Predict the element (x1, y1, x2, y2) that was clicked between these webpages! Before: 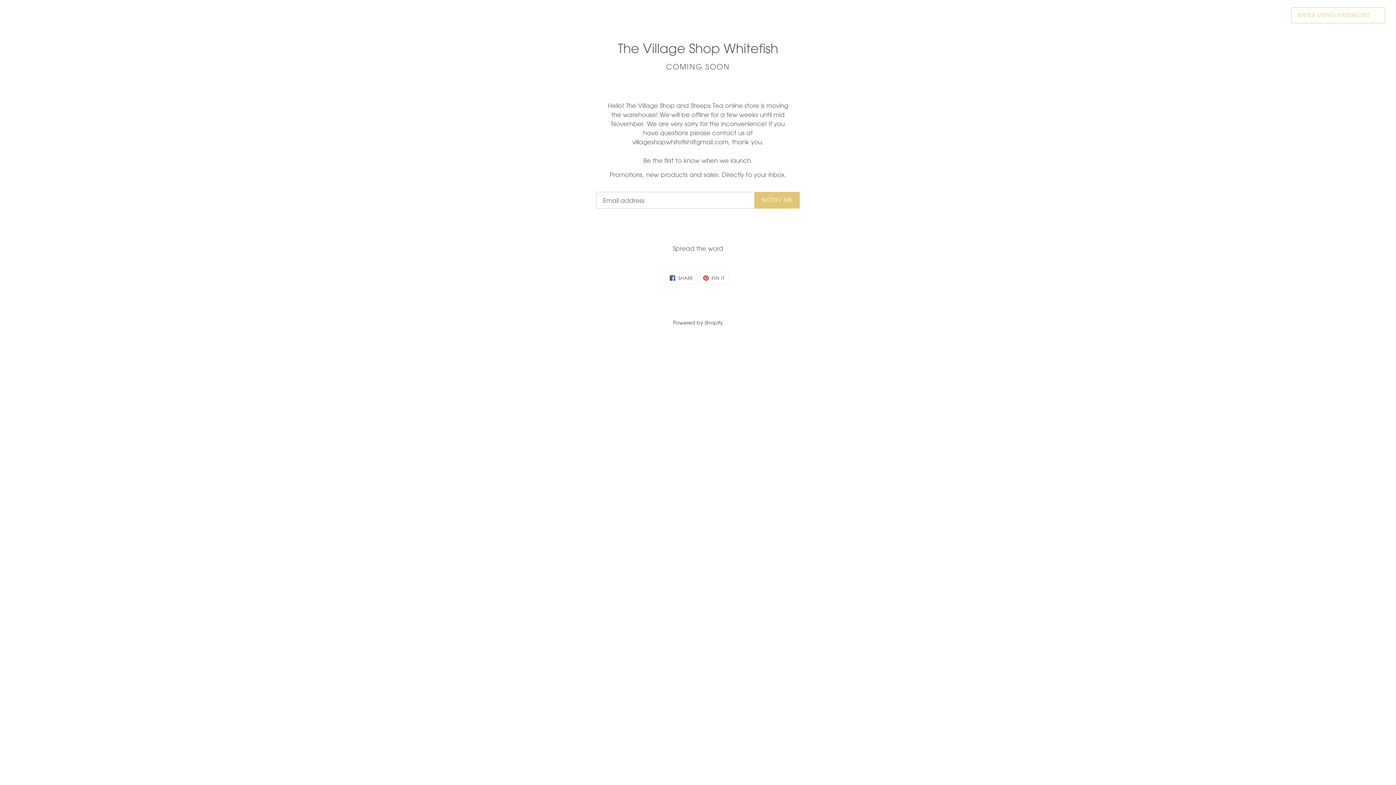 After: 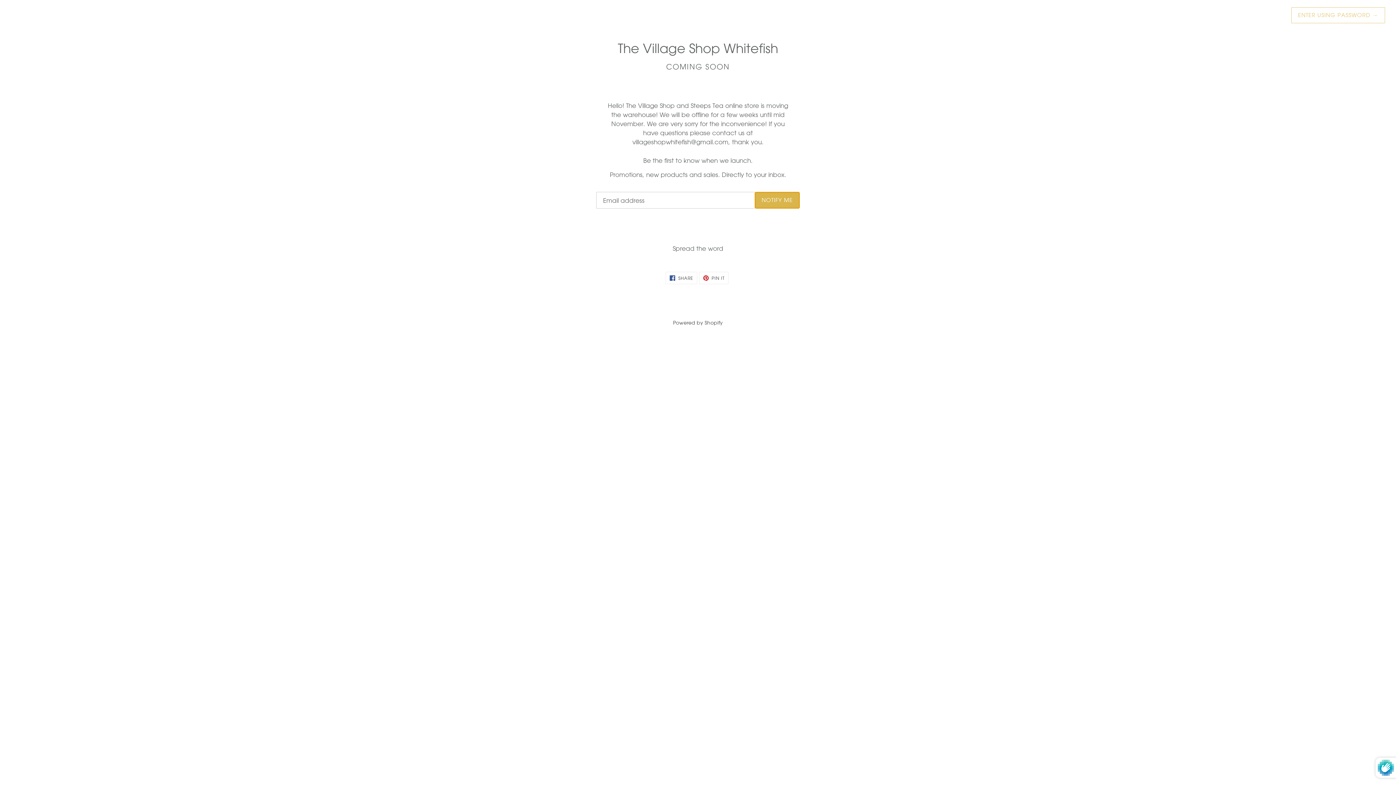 Action: bbox: (754, 192, 800, 208) label: NOTIFY ME